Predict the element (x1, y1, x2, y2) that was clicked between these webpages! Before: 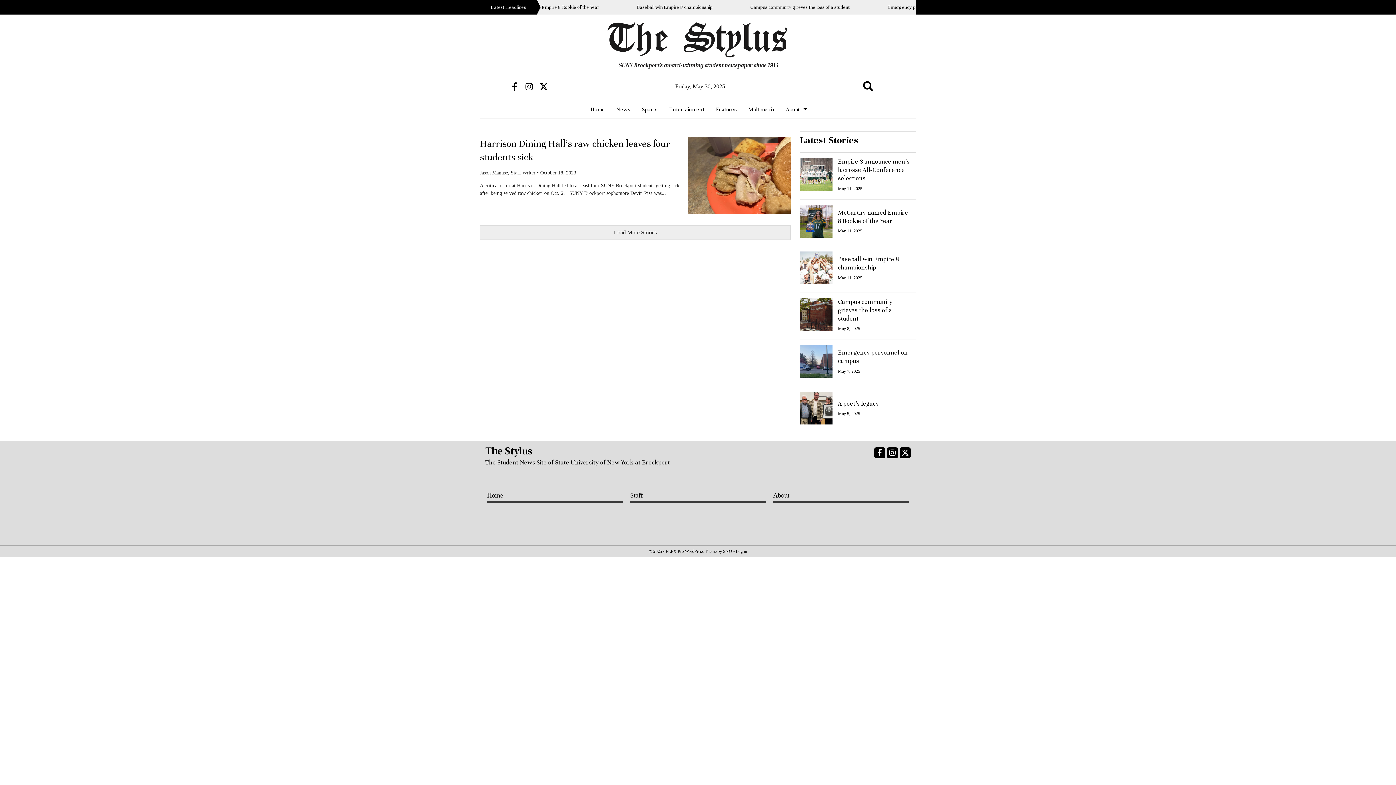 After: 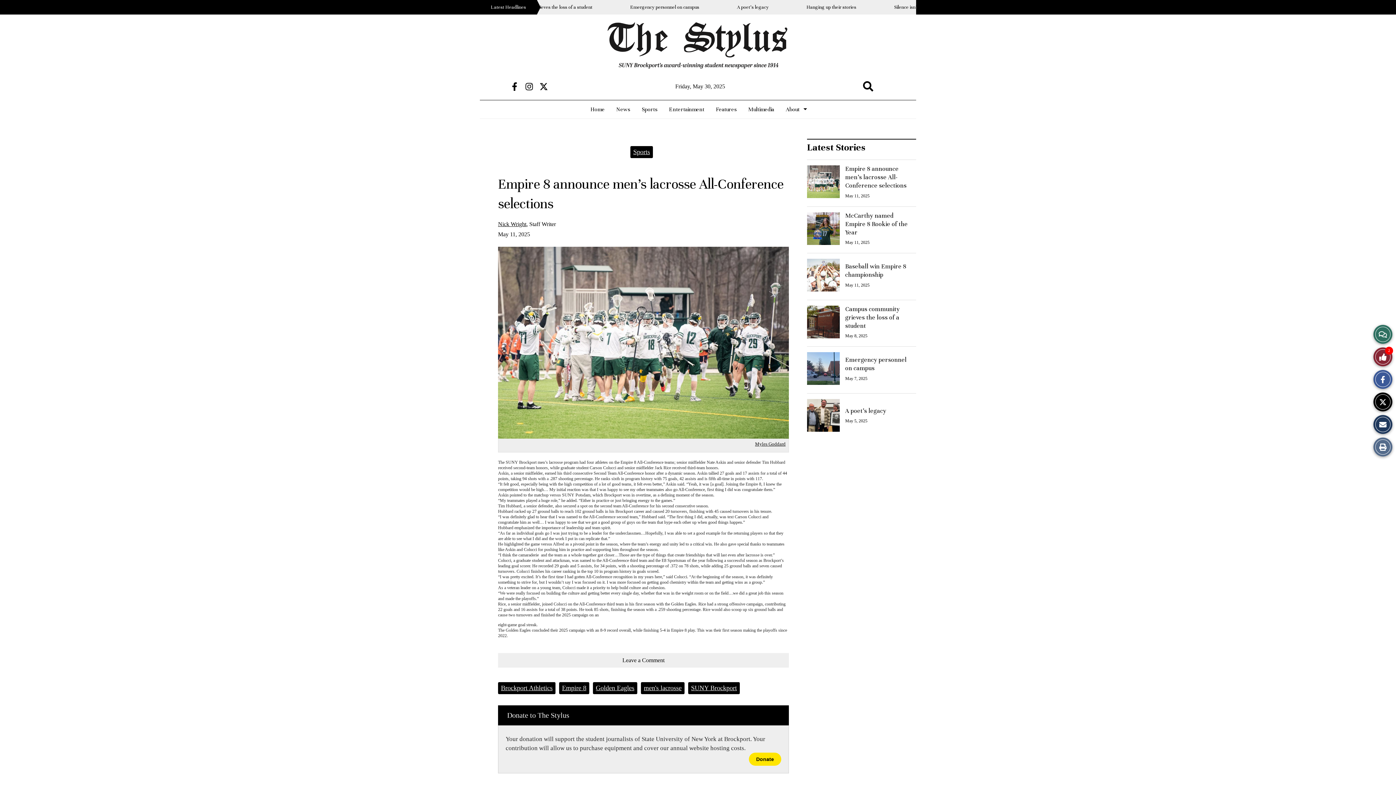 Action: bbox: (838, 157, 909, 182) label: Empire 8 announce men’s lacrosse All-Conference selections